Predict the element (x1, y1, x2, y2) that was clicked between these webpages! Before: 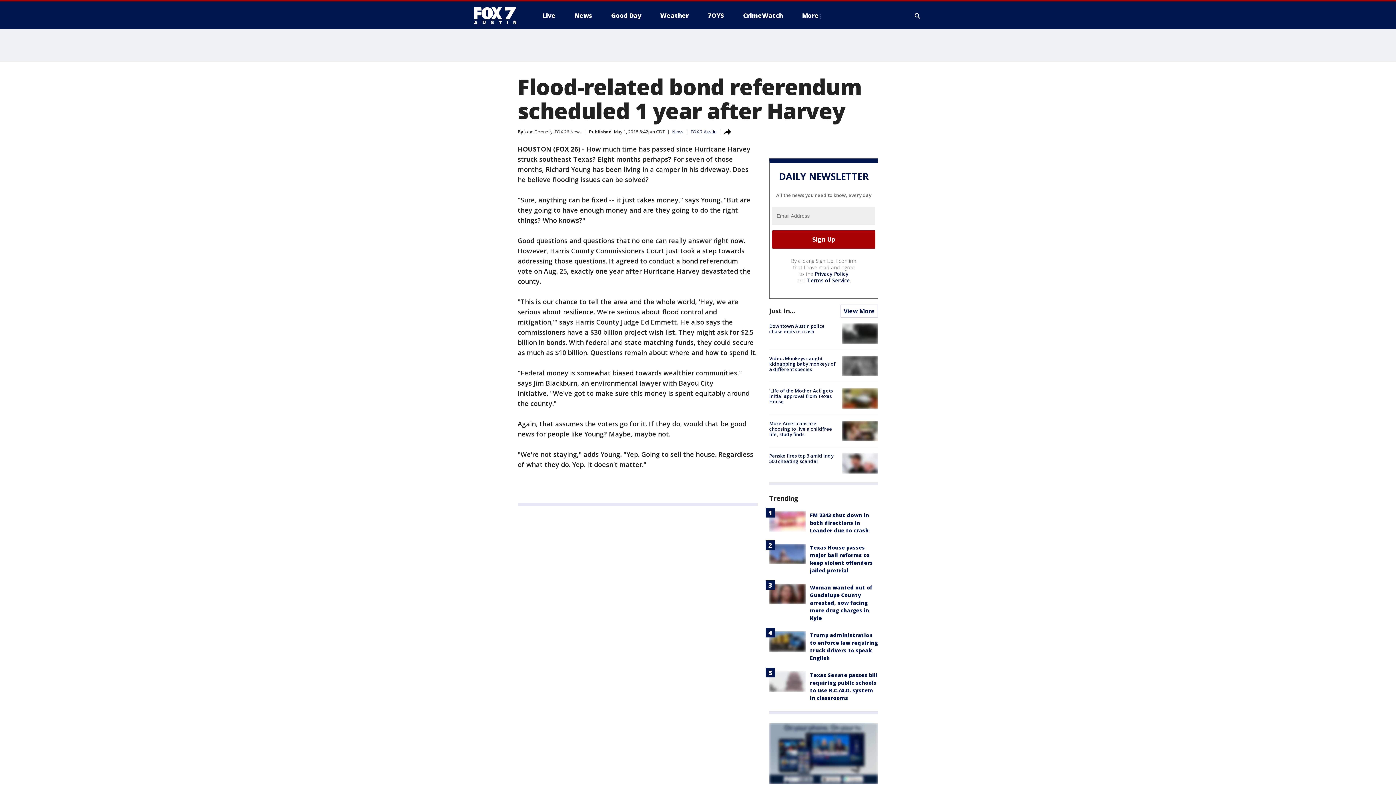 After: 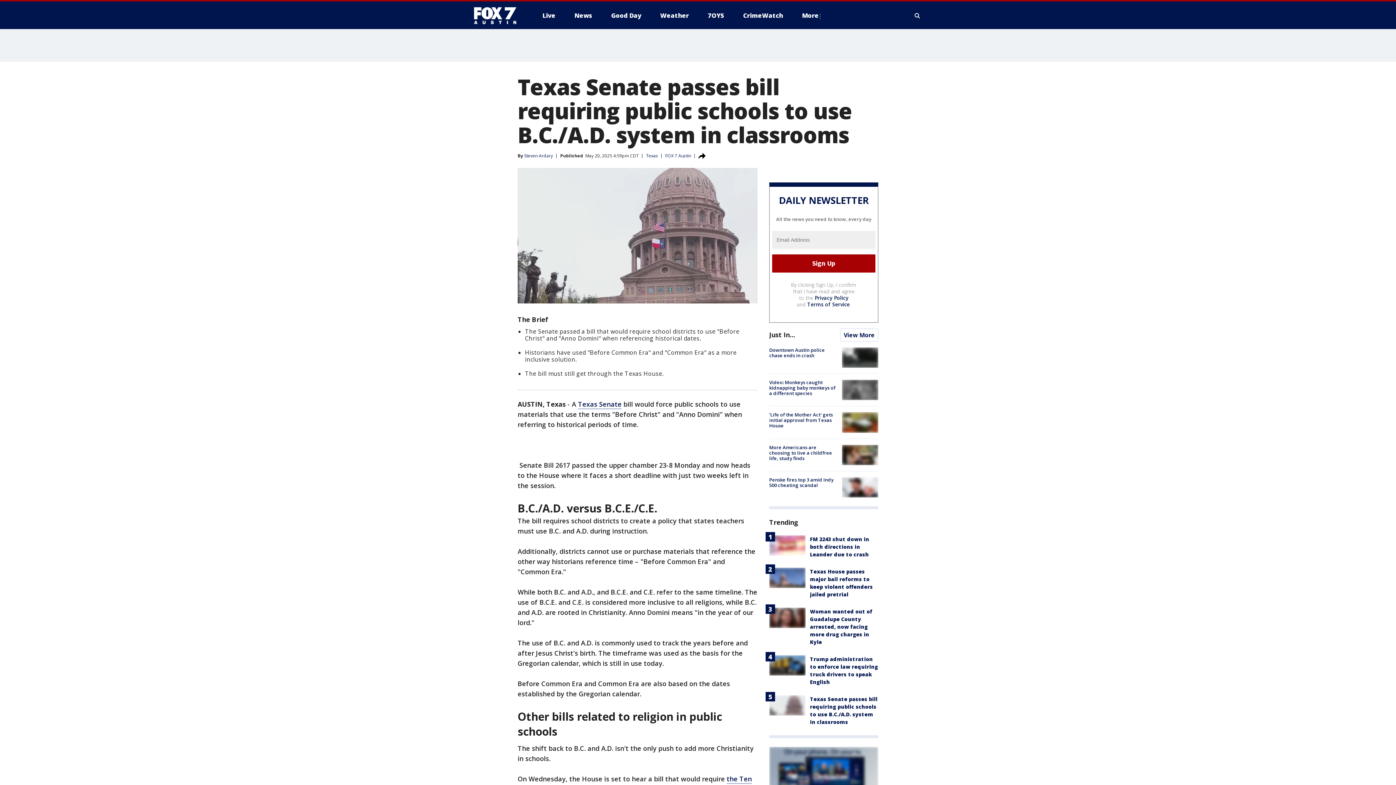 Action: bbox: (769, 671, 805, 692)